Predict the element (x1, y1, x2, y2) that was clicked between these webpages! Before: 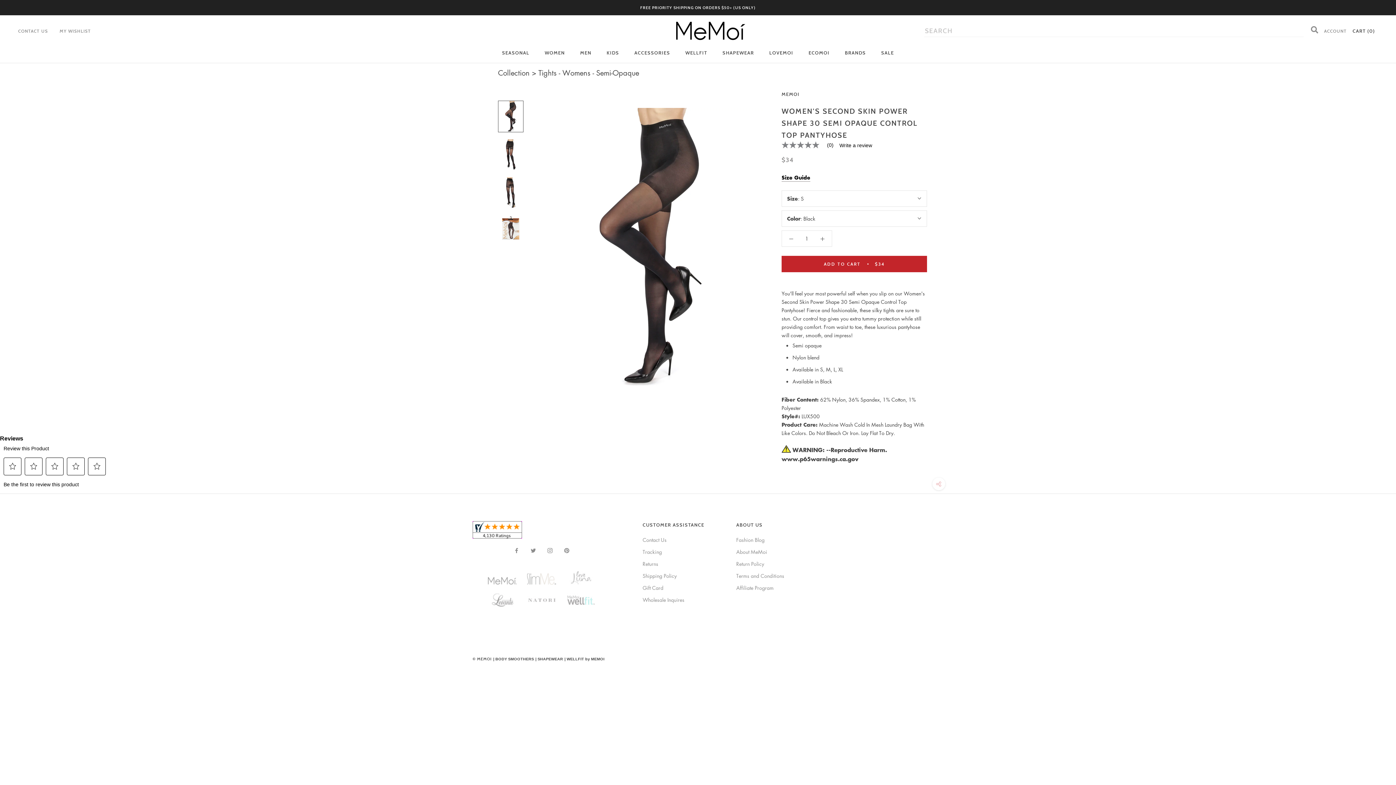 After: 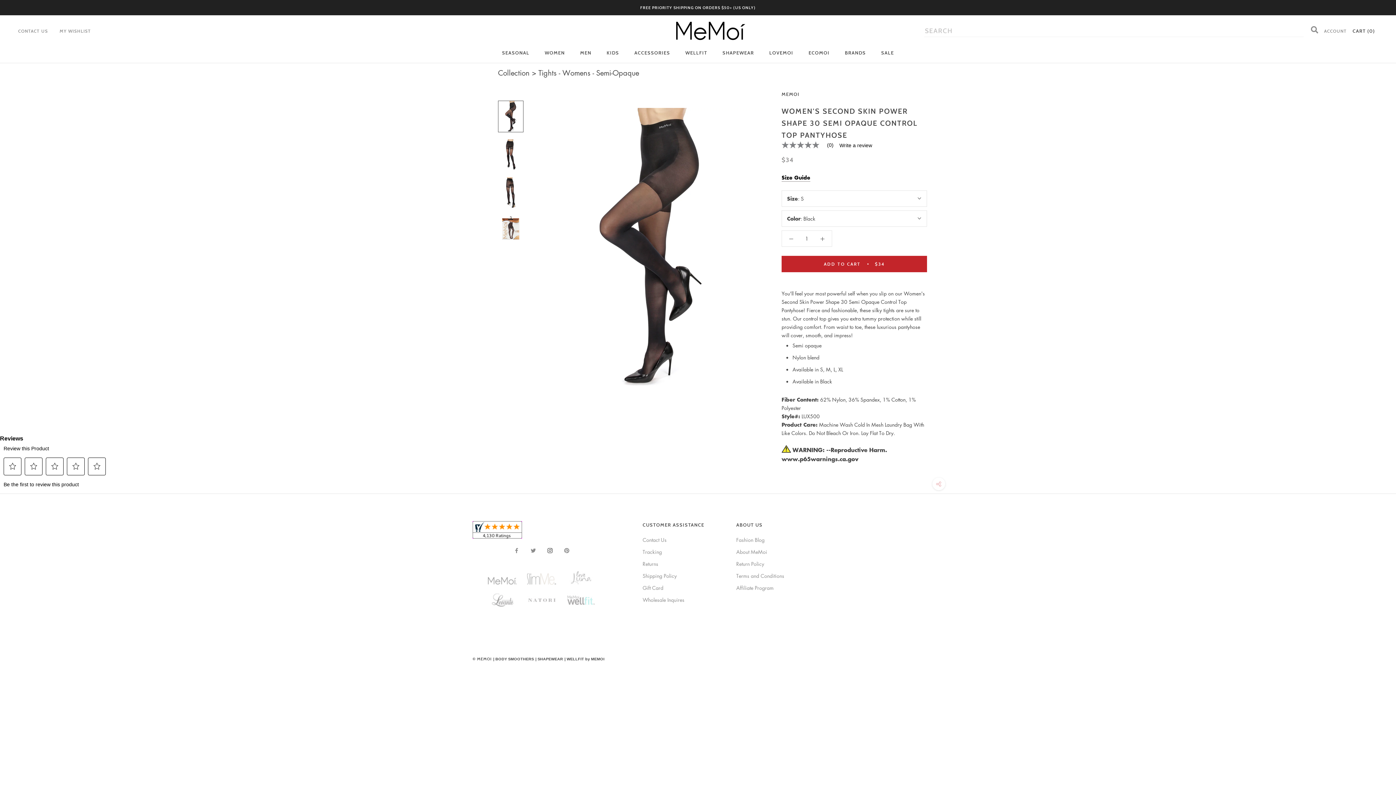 Action: label: Instagram bbox: (547, 496, 552, 504)